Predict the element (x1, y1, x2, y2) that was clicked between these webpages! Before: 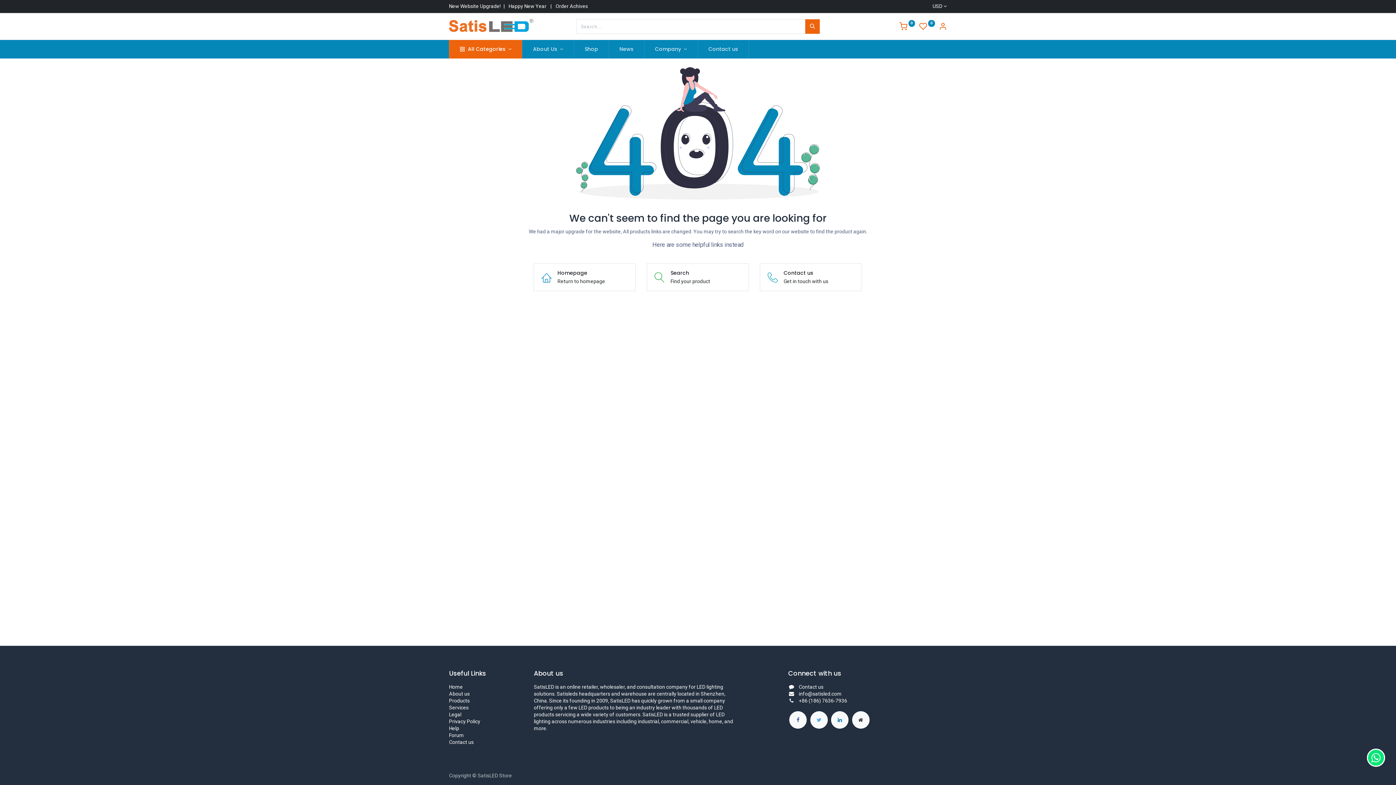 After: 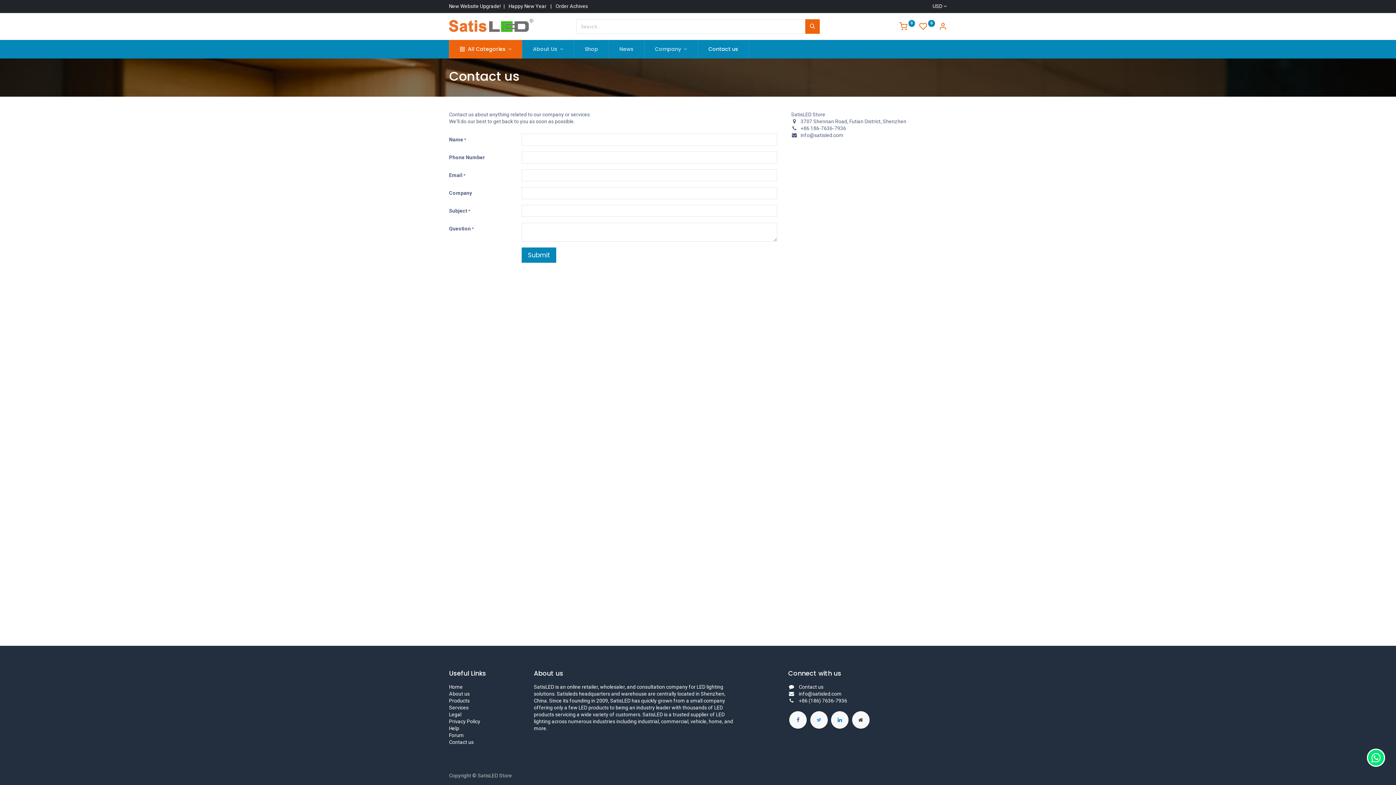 Action: label: Contact us bbox: (698, 40, 748, 58)